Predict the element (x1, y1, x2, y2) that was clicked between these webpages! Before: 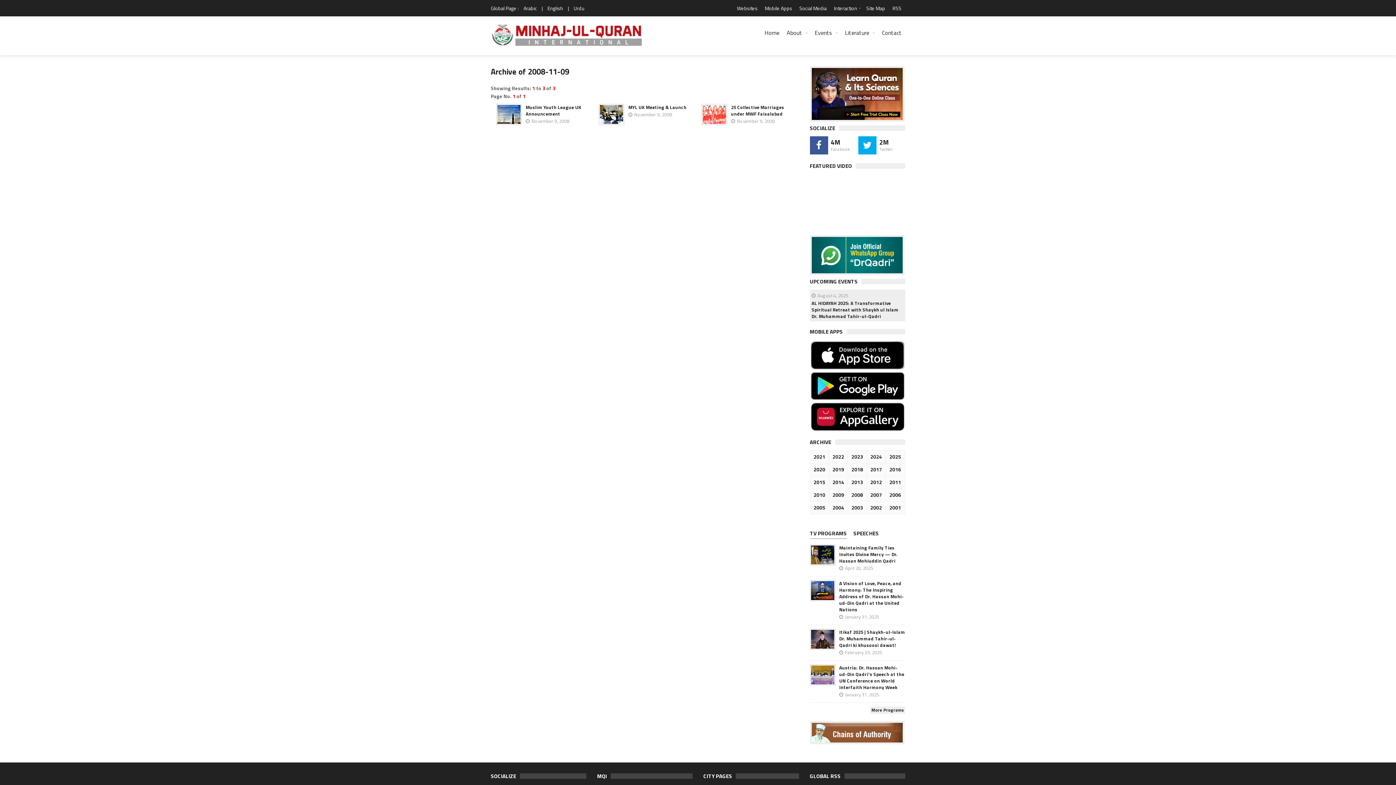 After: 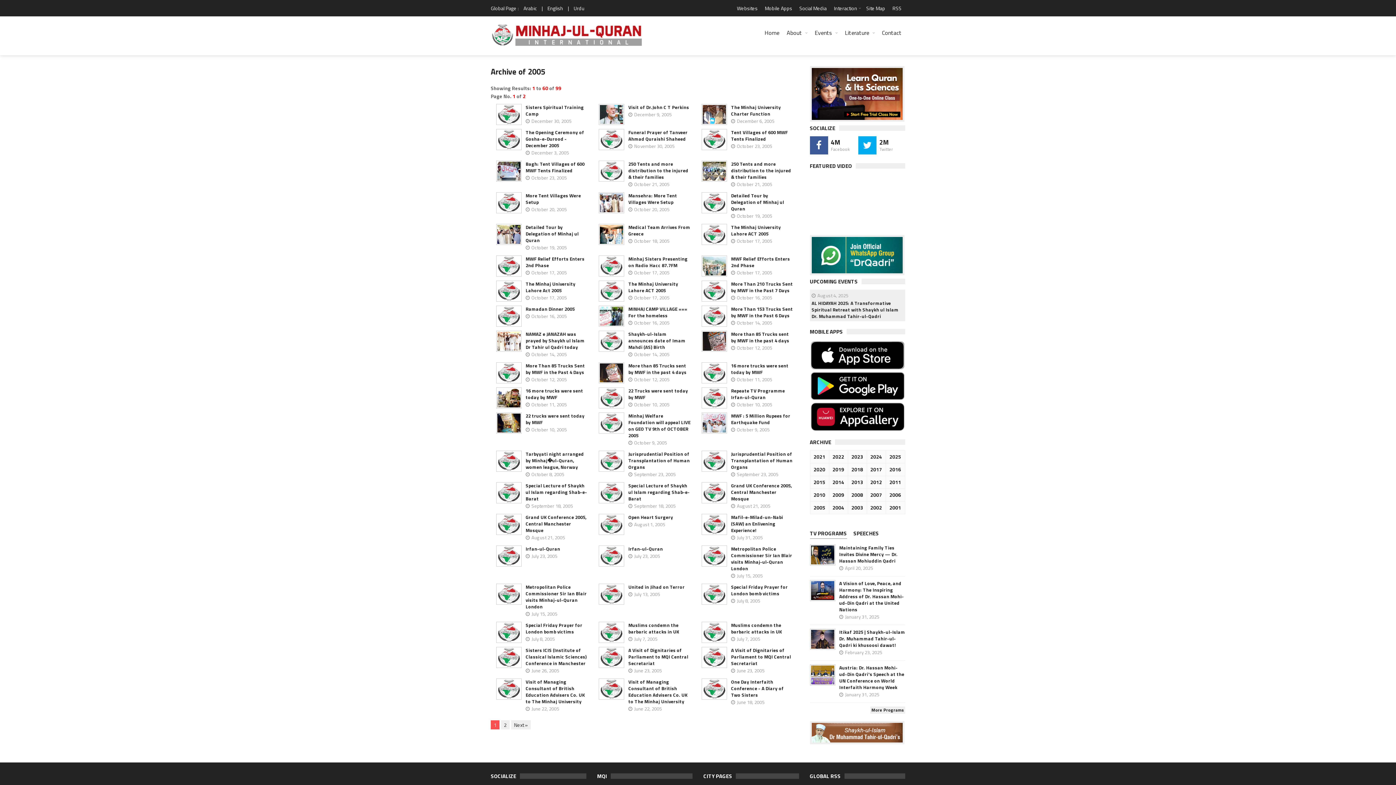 Action: label: 2005 bbox: (812, 504, 826, 512)